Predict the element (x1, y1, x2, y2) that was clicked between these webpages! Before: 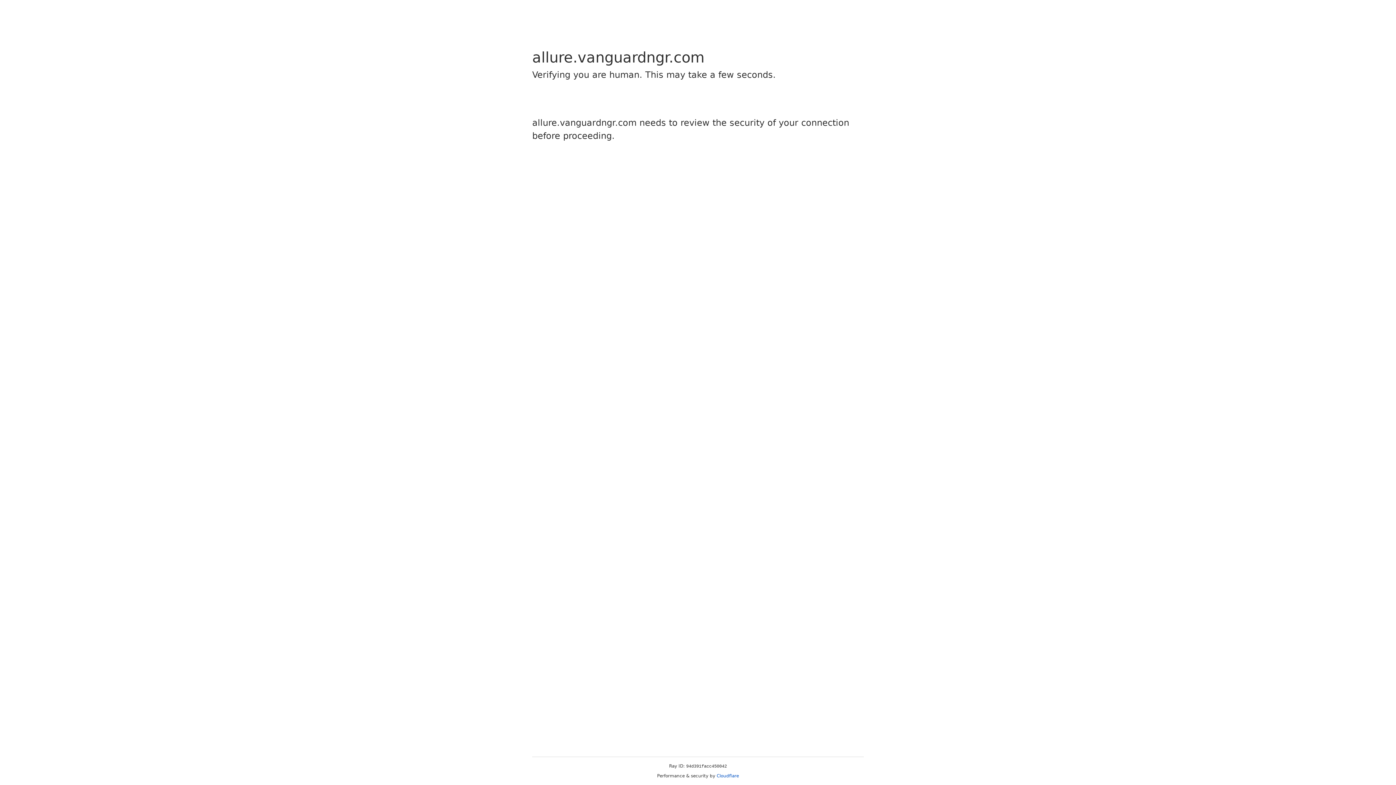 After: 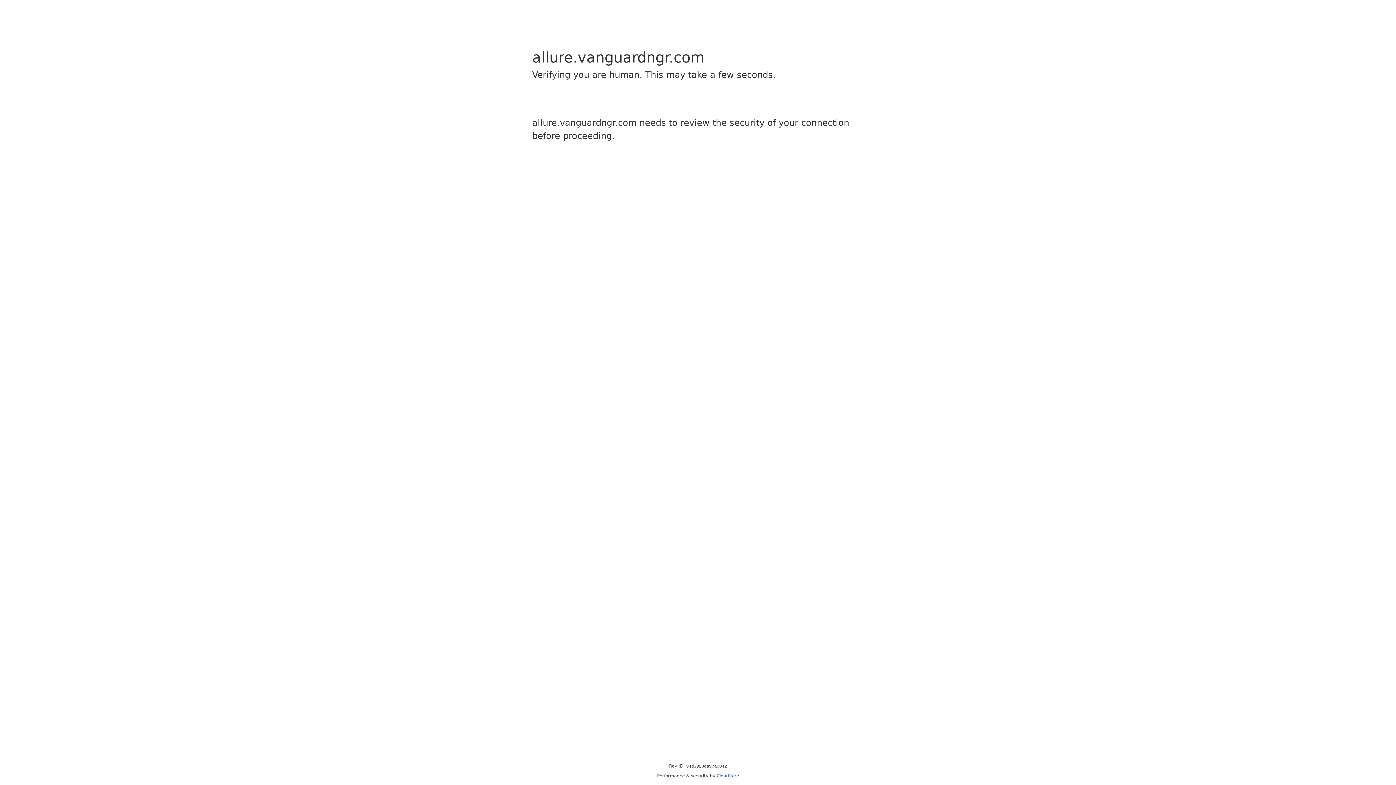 Action: bbox: (716, 773, 739, 778) label: Cloudflare